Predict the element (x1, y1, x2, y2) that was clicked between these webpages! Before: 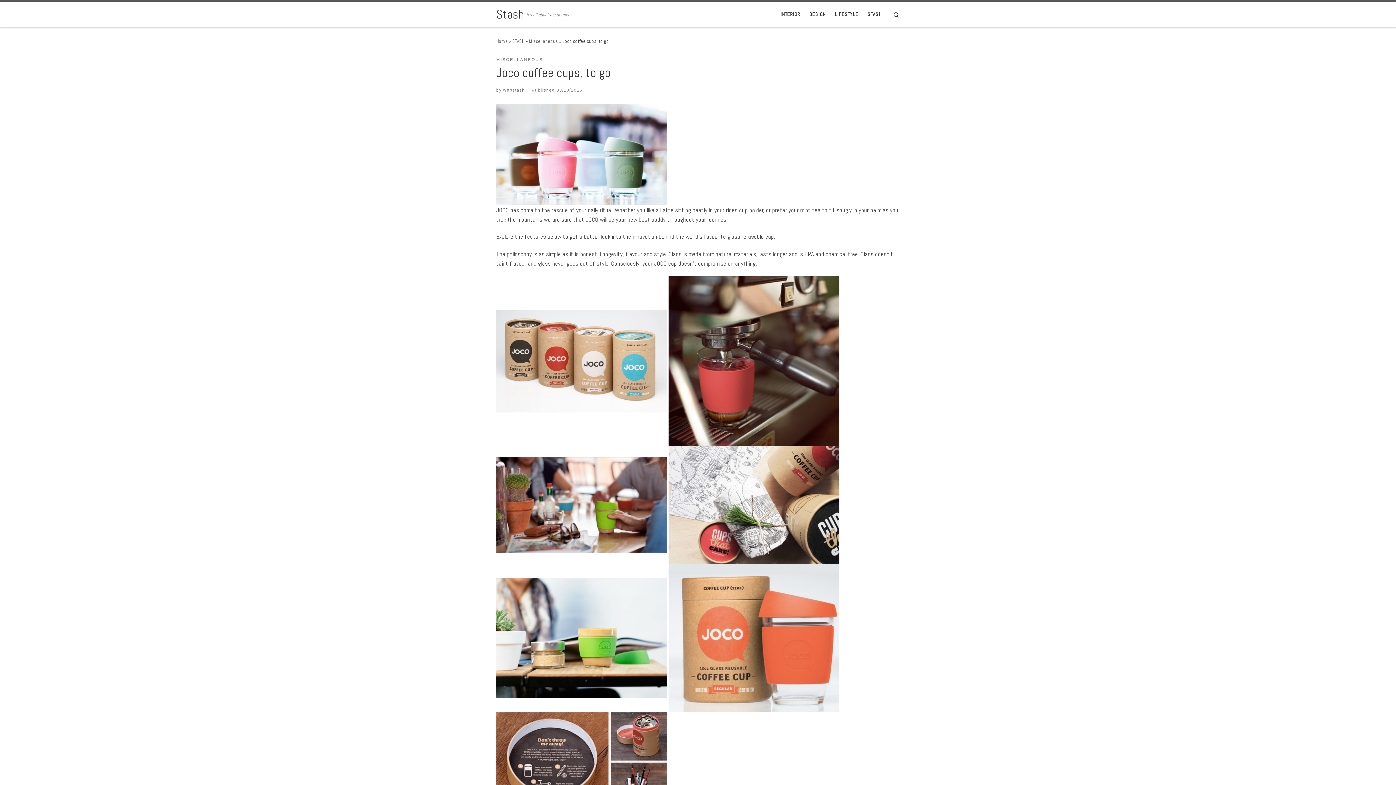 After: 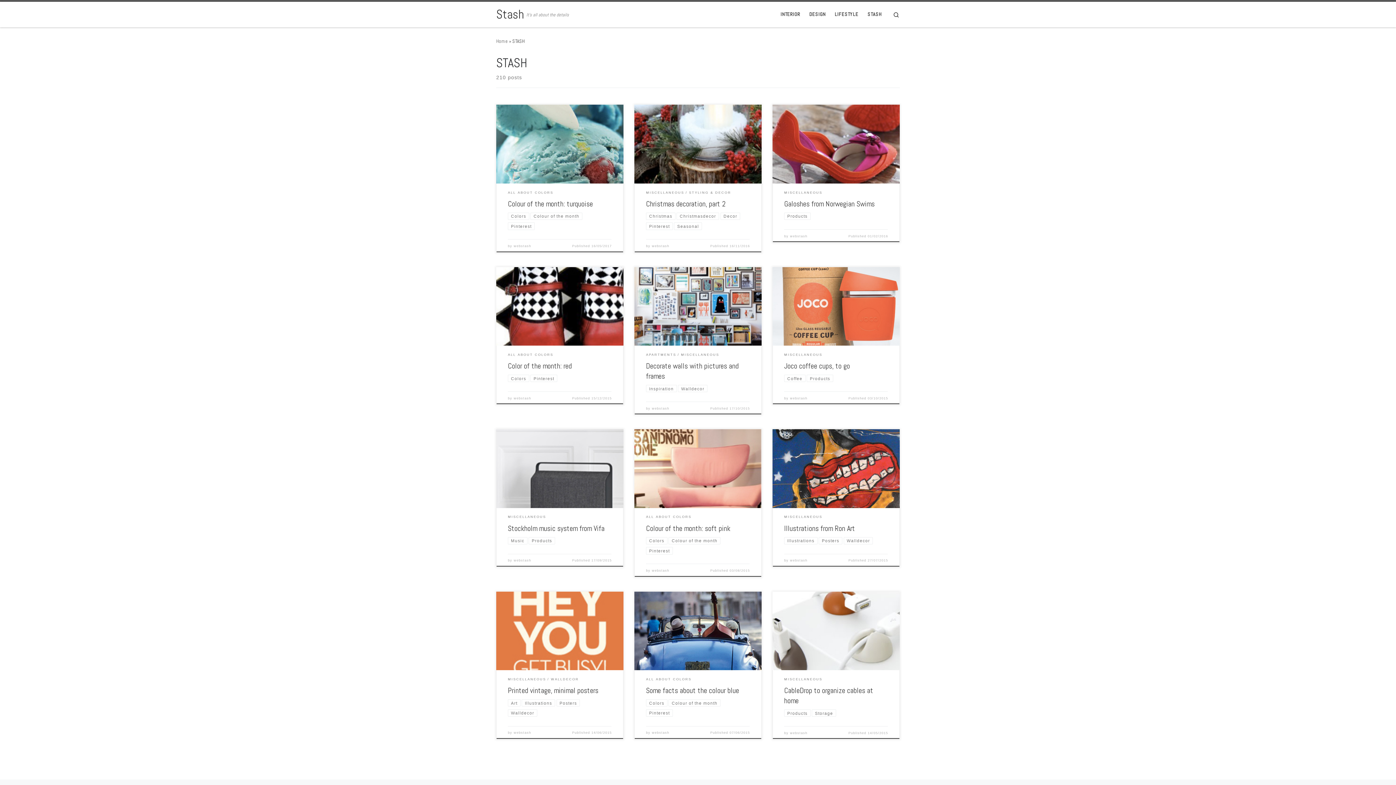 Action: label: STASH bbox: (865, 7, 884, 21)